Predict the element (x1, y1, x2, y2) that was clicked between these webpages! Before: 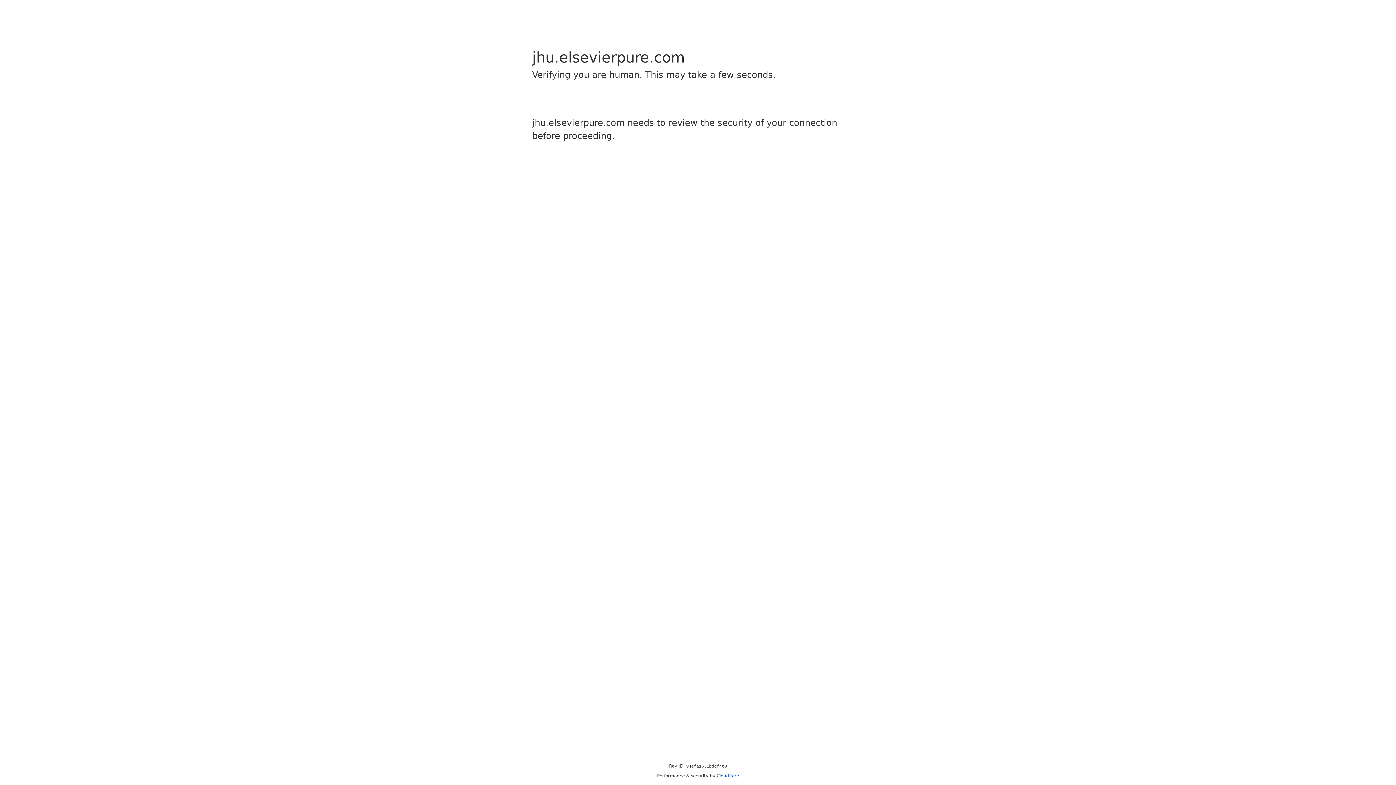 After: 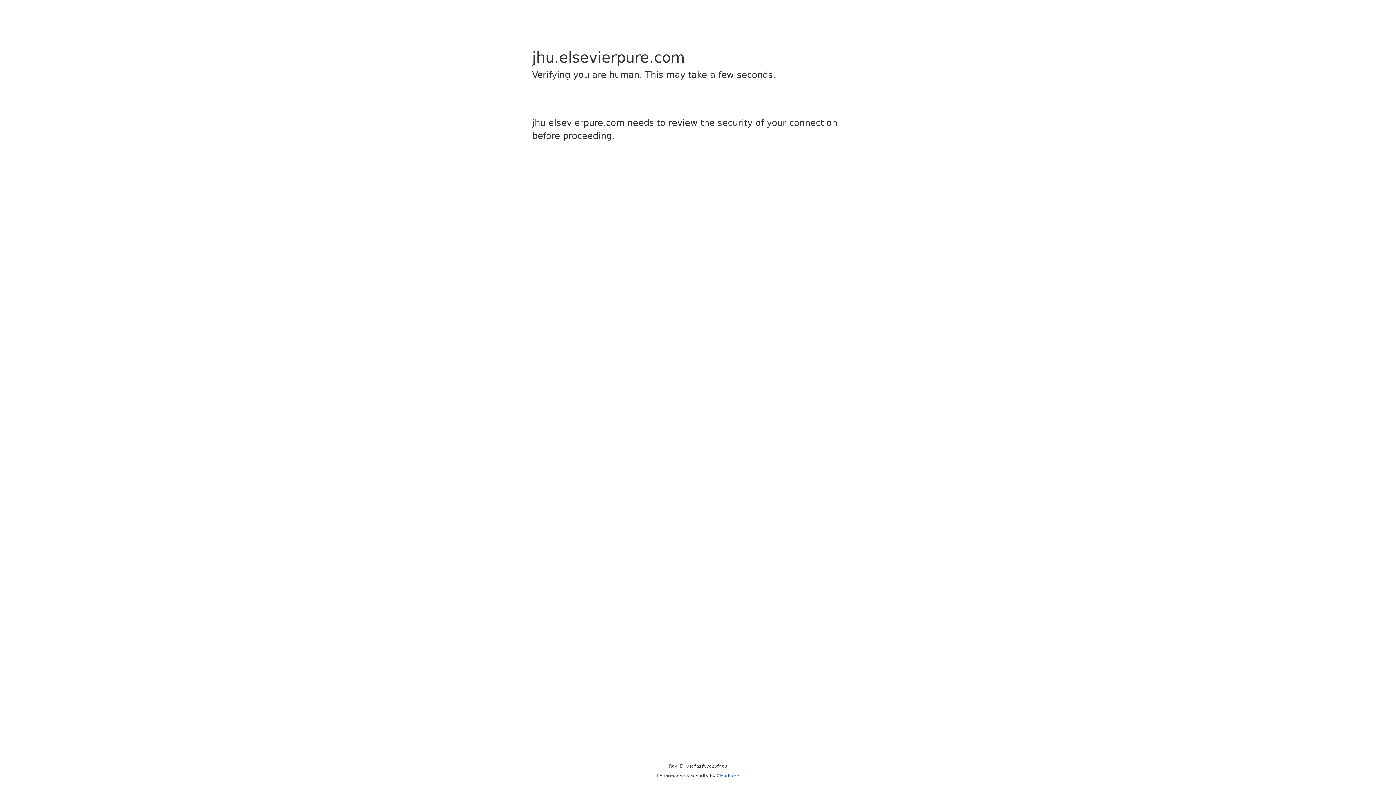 Action: bbox: (716, 773, 739, 778) label: Cloudflare